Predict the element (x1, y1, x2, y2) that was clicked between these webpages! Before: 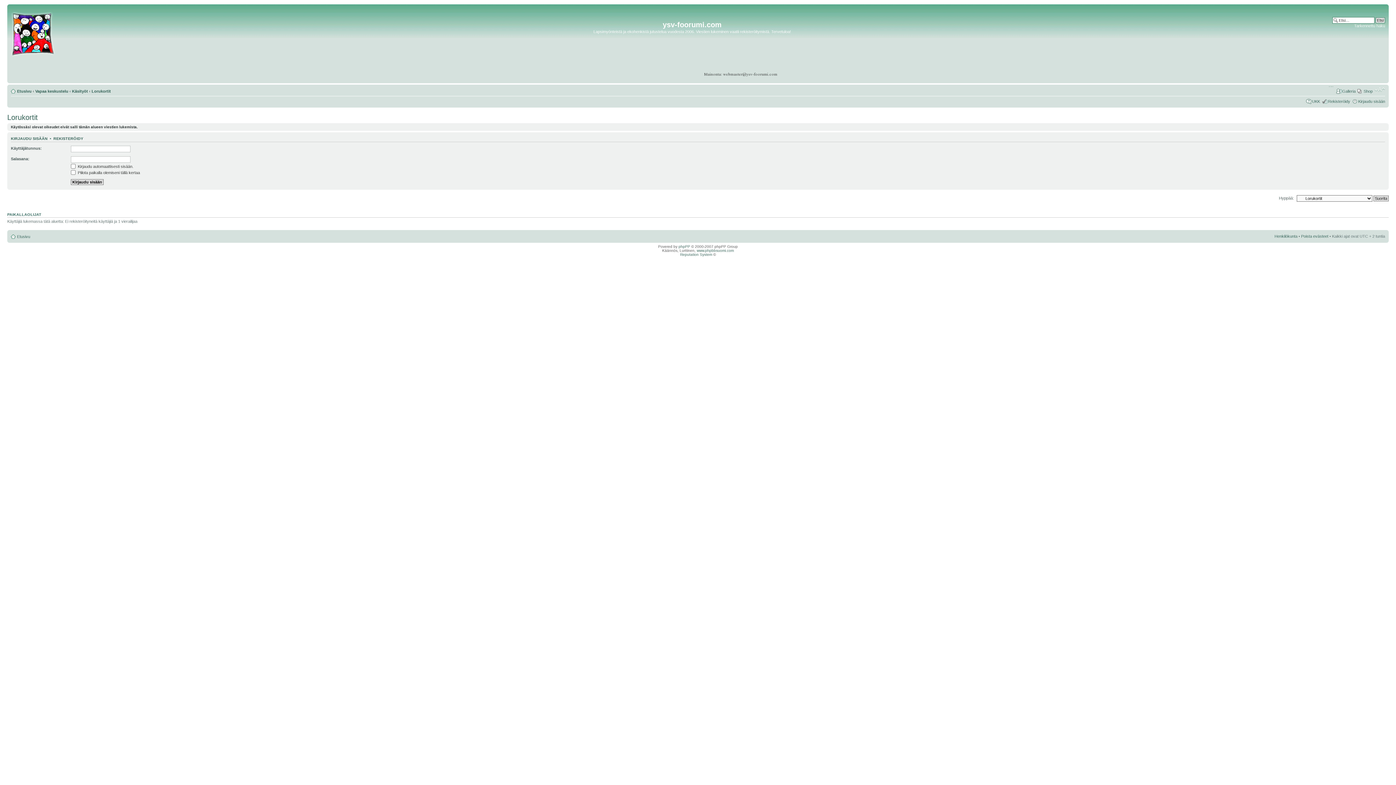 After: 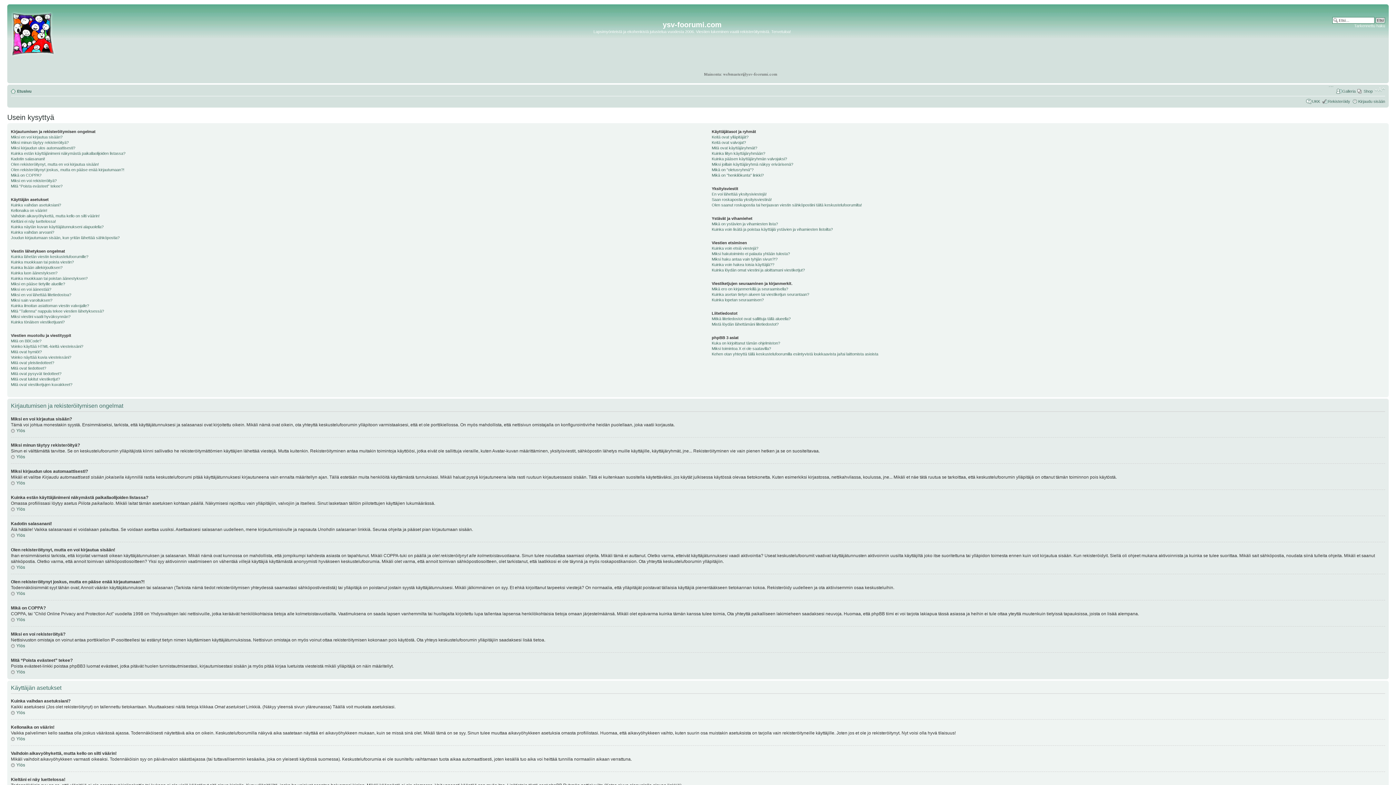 Action: bbox: (1312, 99, 1320, 103) label: UKK